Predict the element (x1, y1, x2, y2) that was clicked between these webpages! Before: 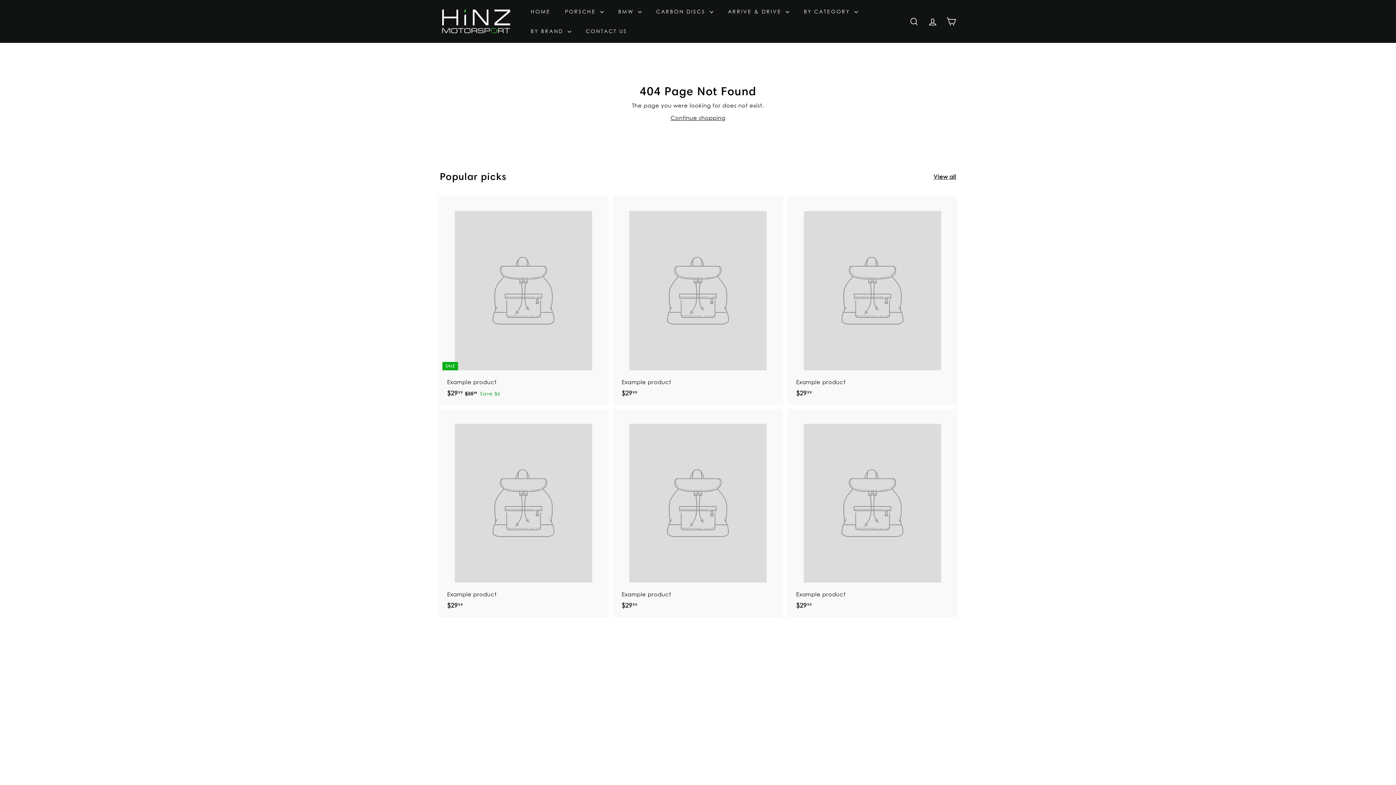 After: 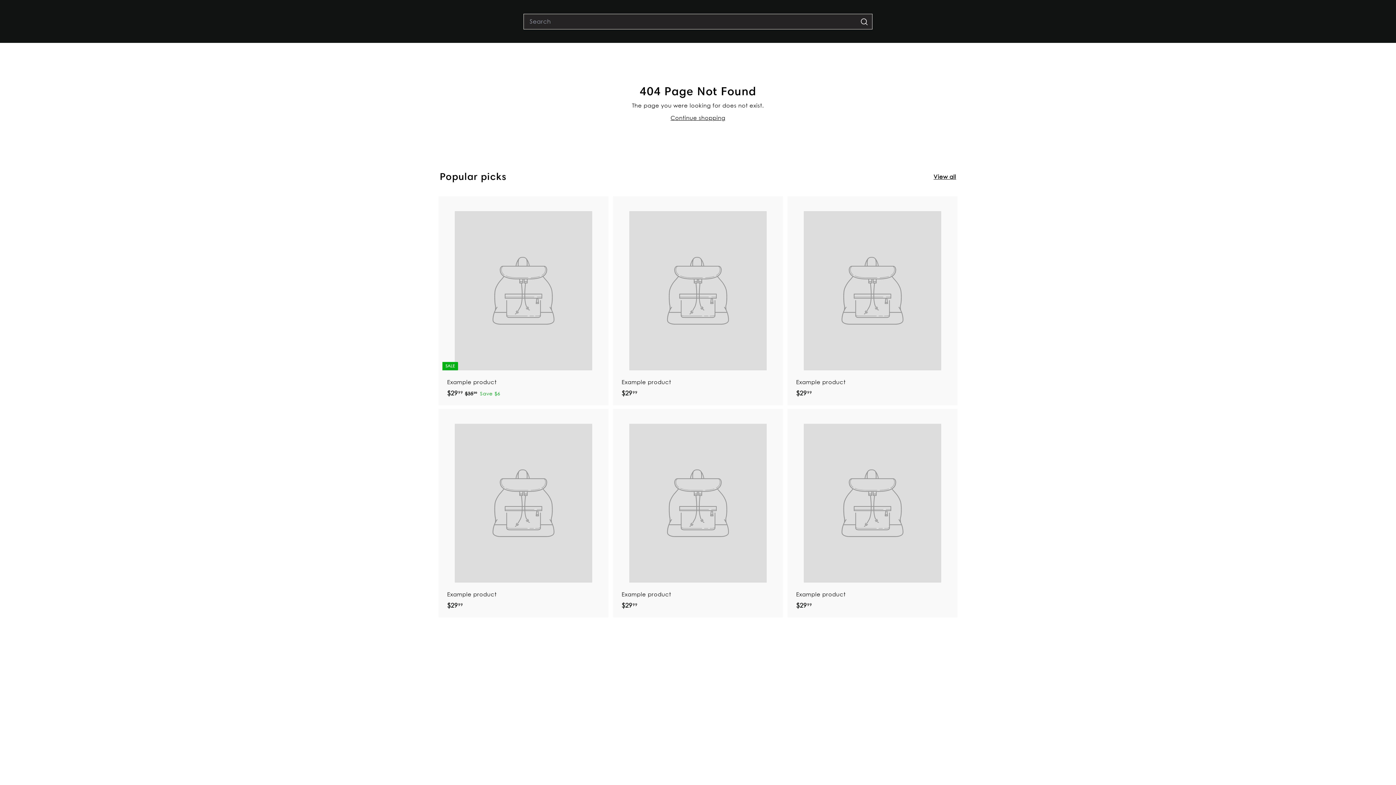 Action: label: SEARCH bbox: (905, 10, 923, 32)